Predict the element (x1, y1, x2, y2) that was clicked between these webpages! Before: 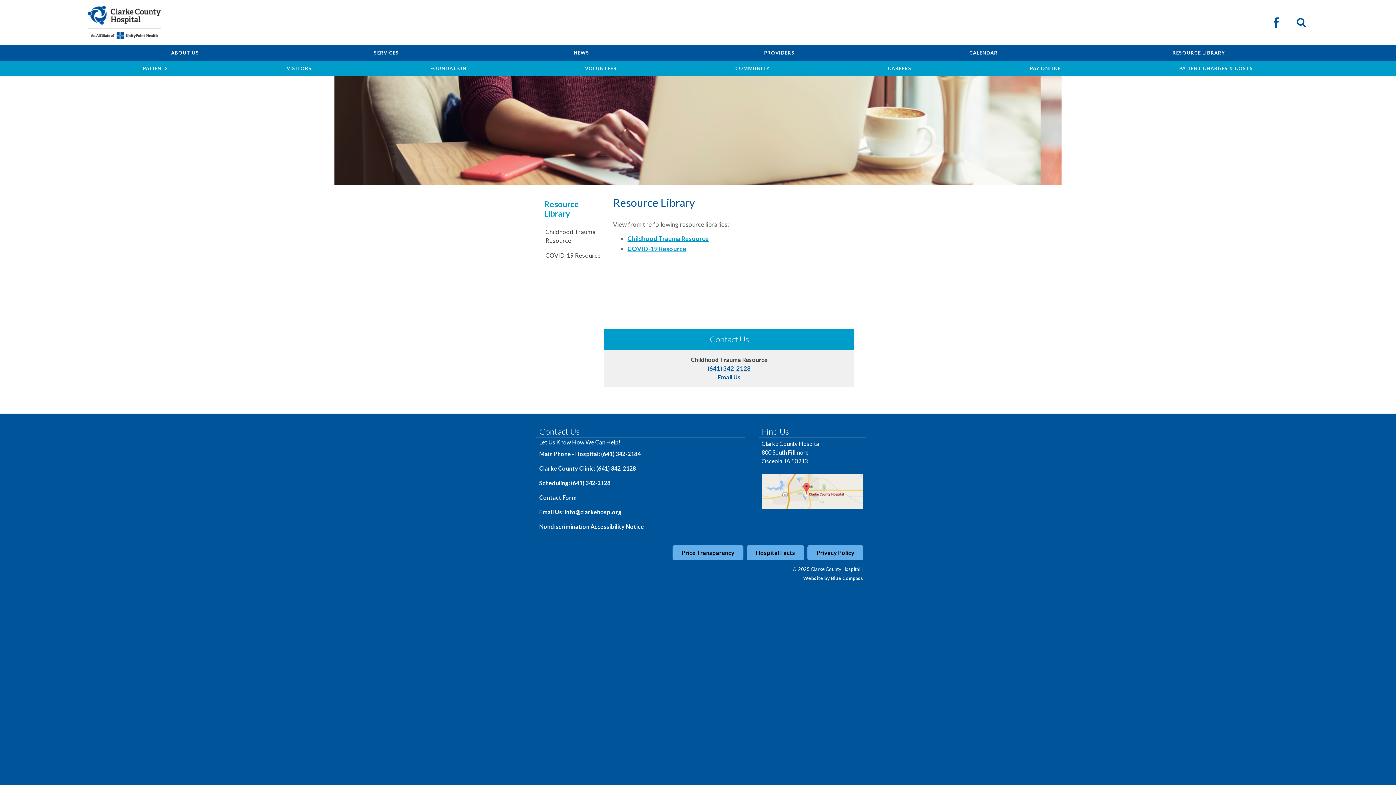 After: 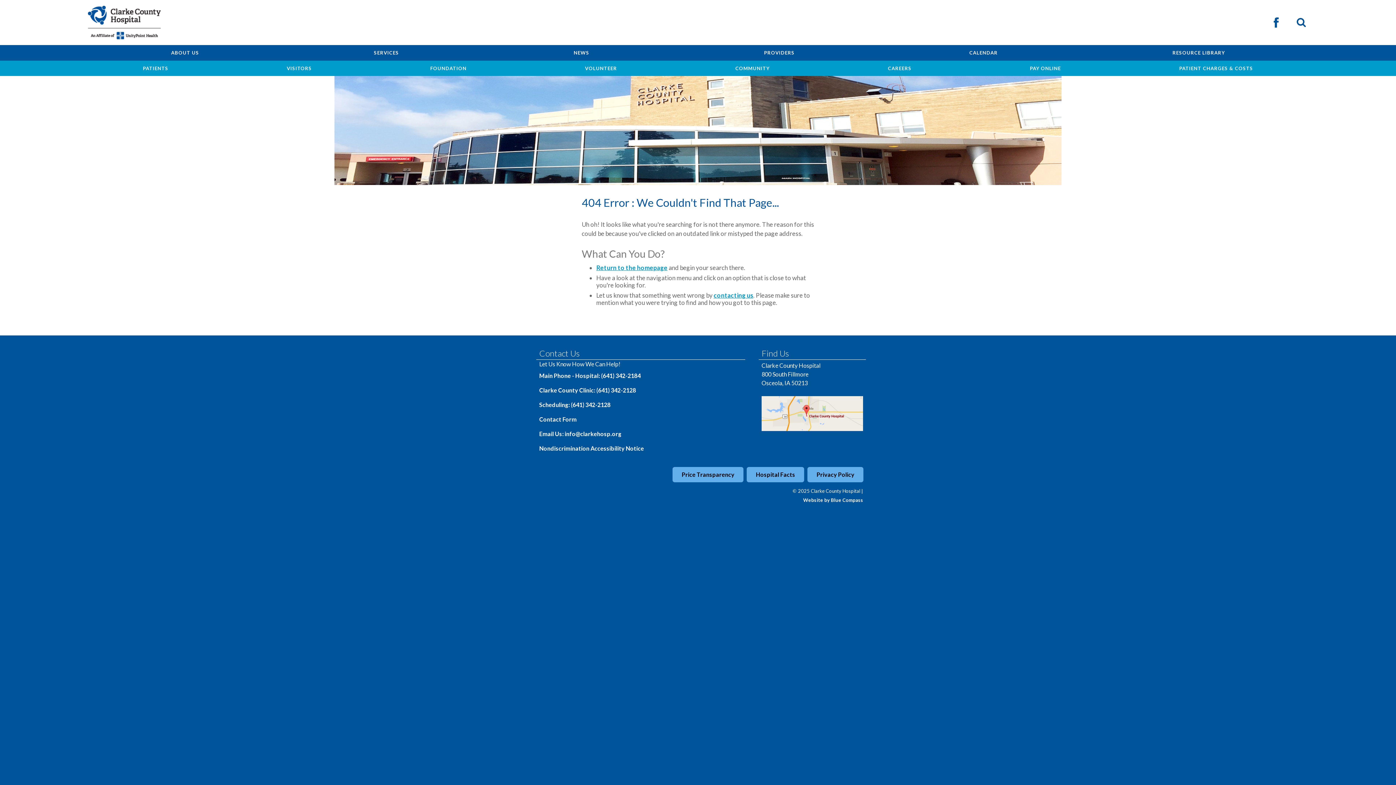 Action: bbox: (525, 60, 676, 76) label: VOLUNTEER